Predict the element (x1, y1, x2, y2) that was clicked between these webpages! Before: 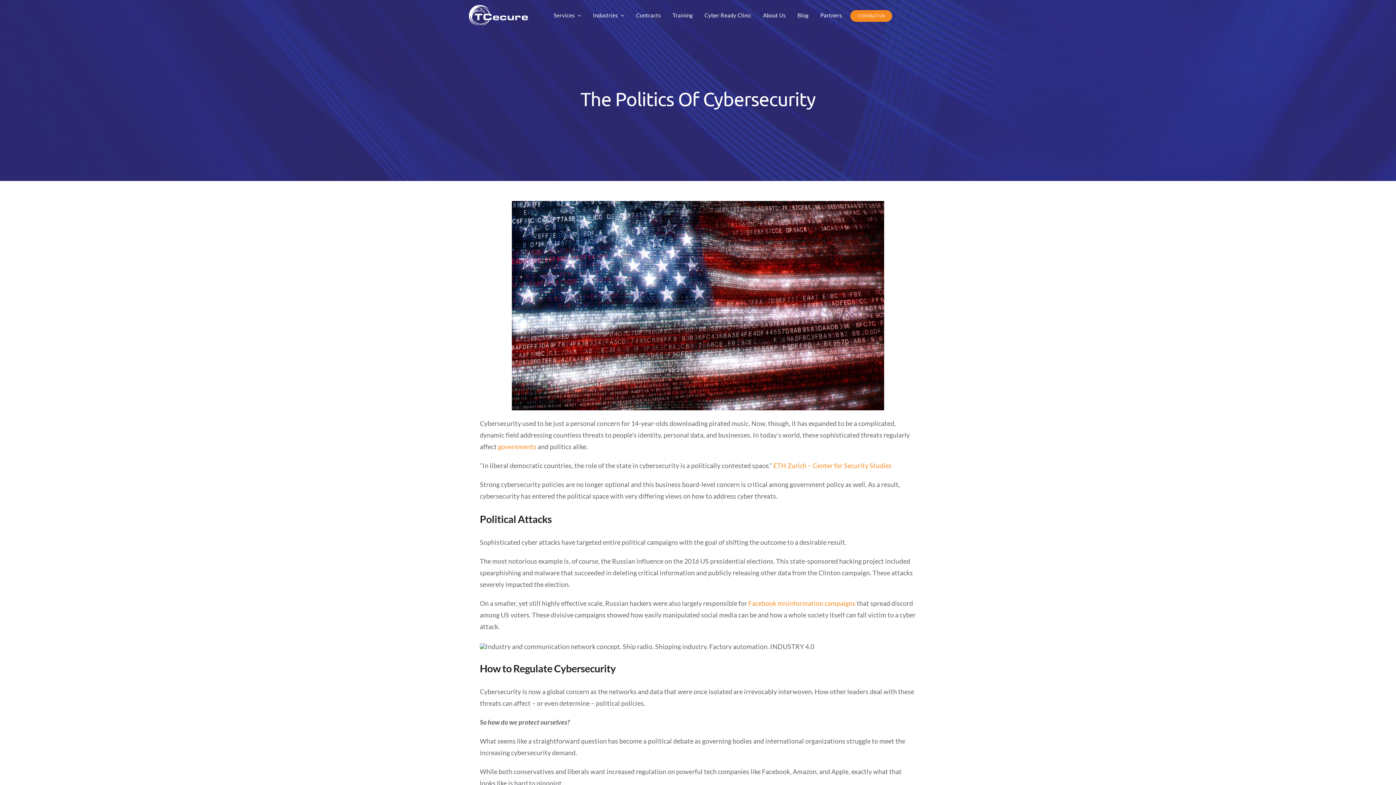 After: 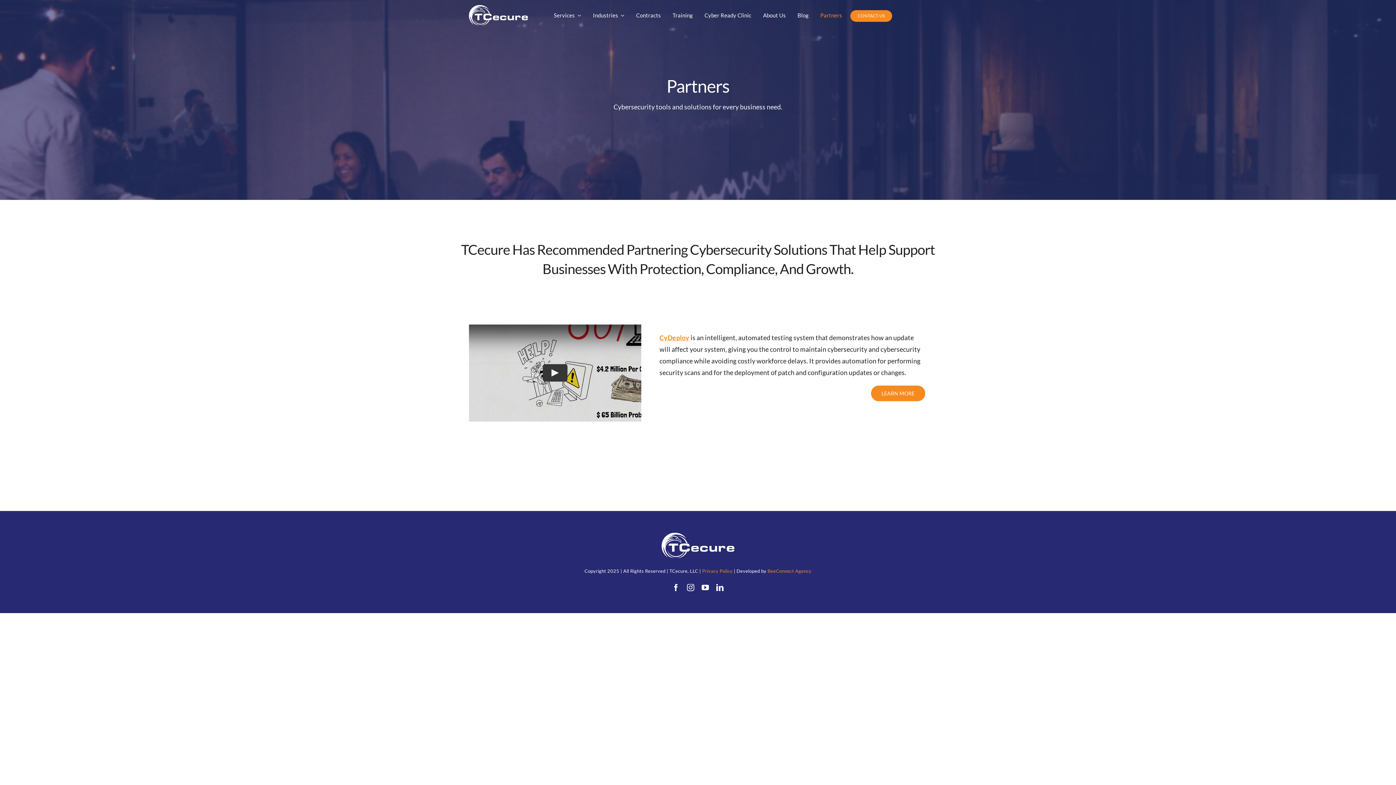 Action: bbox: (820, 10, 842, 20) label: Partners